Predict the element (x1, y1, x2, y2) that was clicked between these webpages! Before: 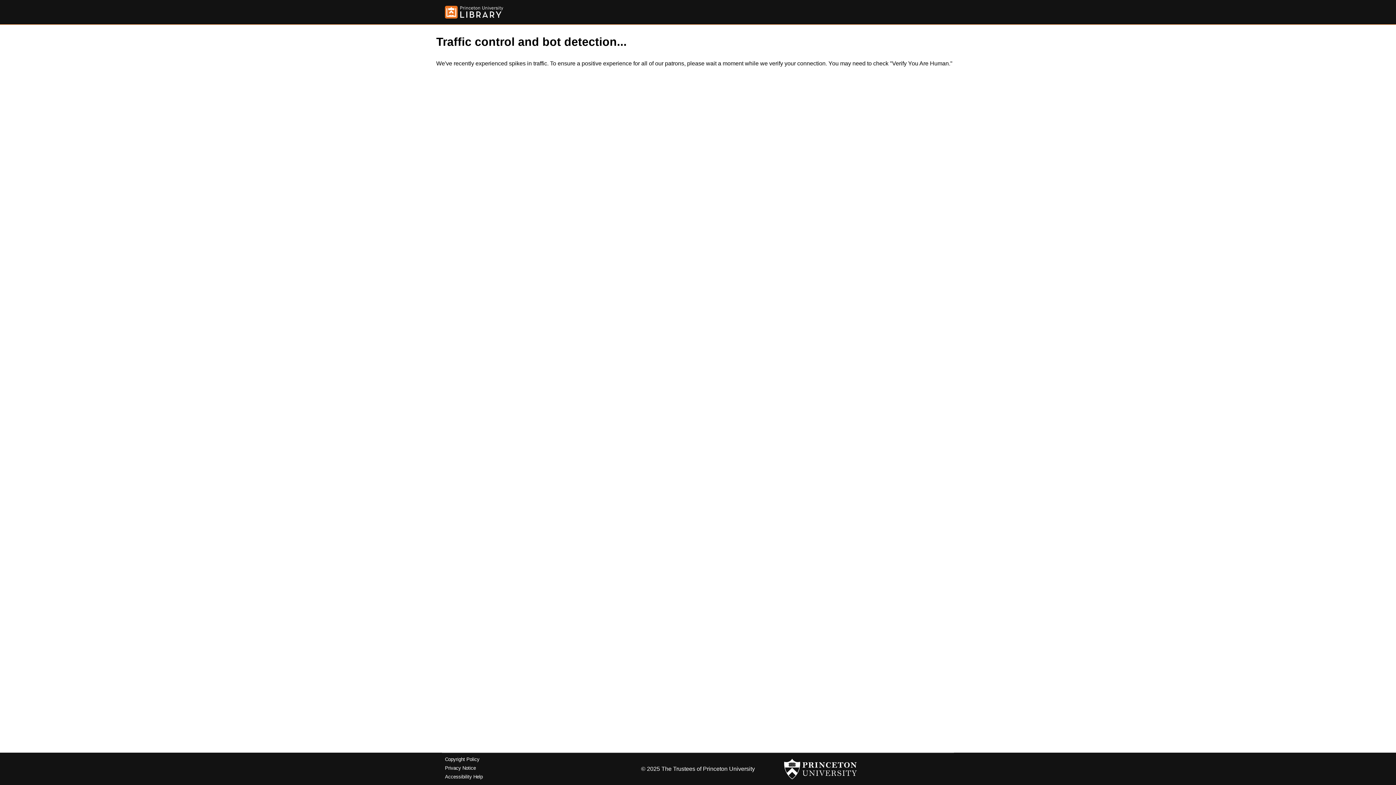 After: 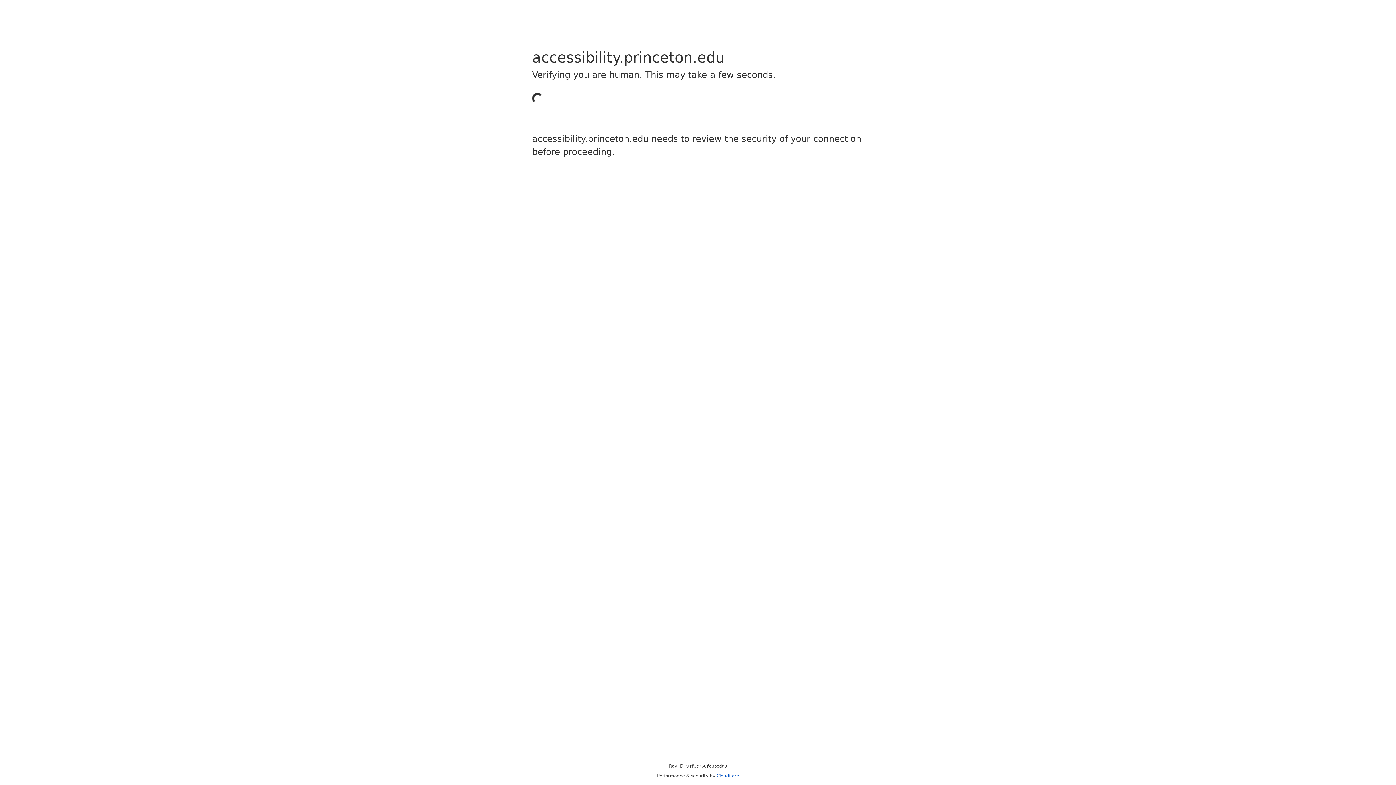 Action: label: Accessibility Help bbox: (445, 774, 482, 779)